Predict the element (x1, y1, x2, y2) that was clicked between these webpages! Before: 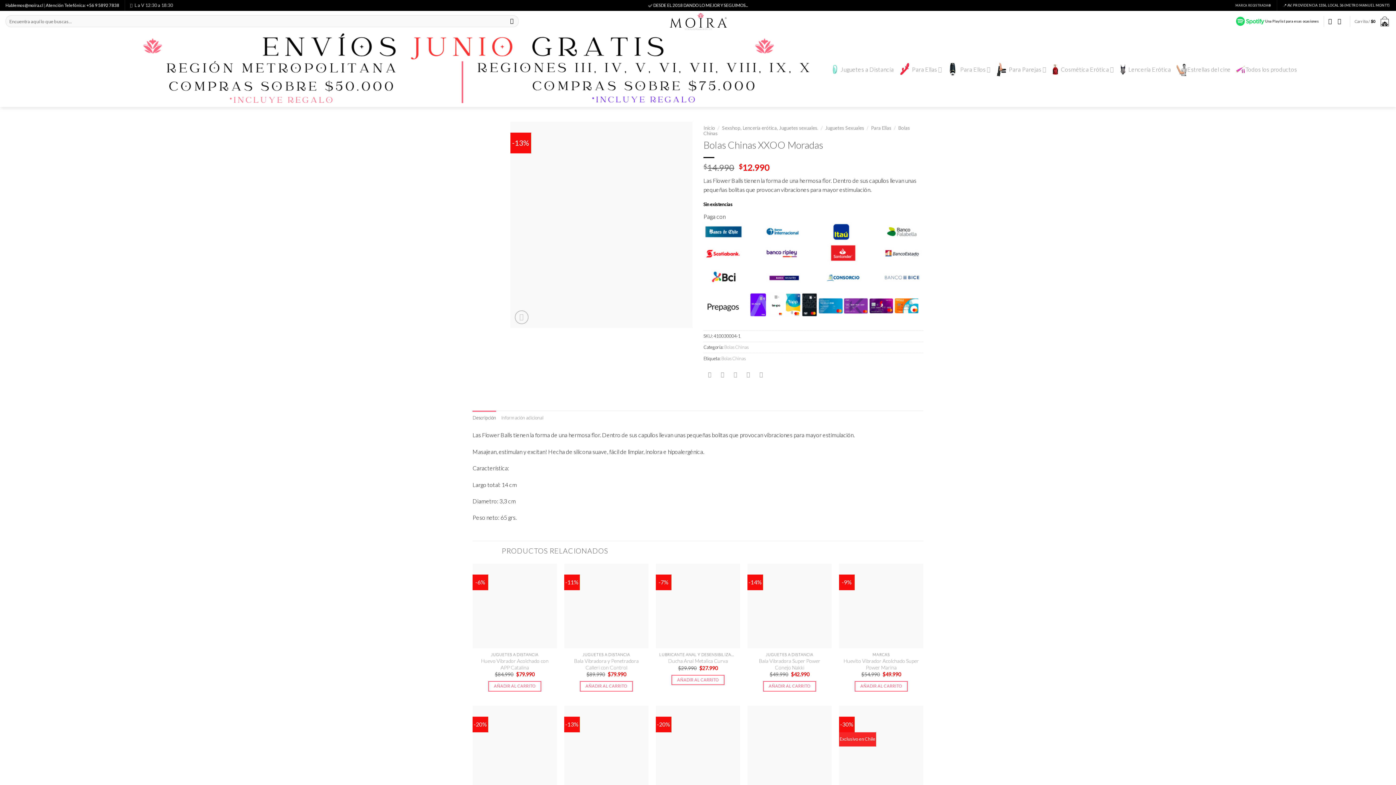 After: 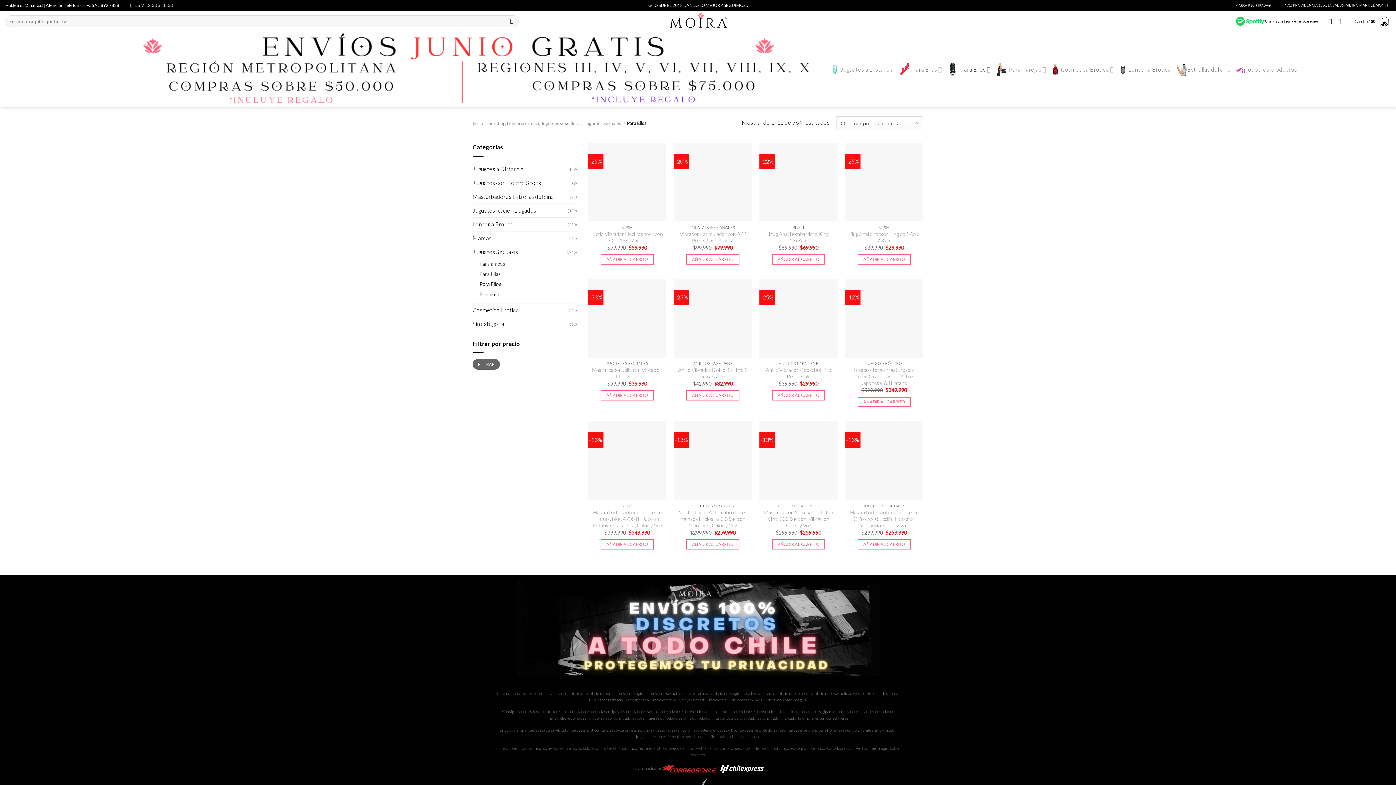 Action: label: Para Ellos bbox: (945, 58, 990, 80)